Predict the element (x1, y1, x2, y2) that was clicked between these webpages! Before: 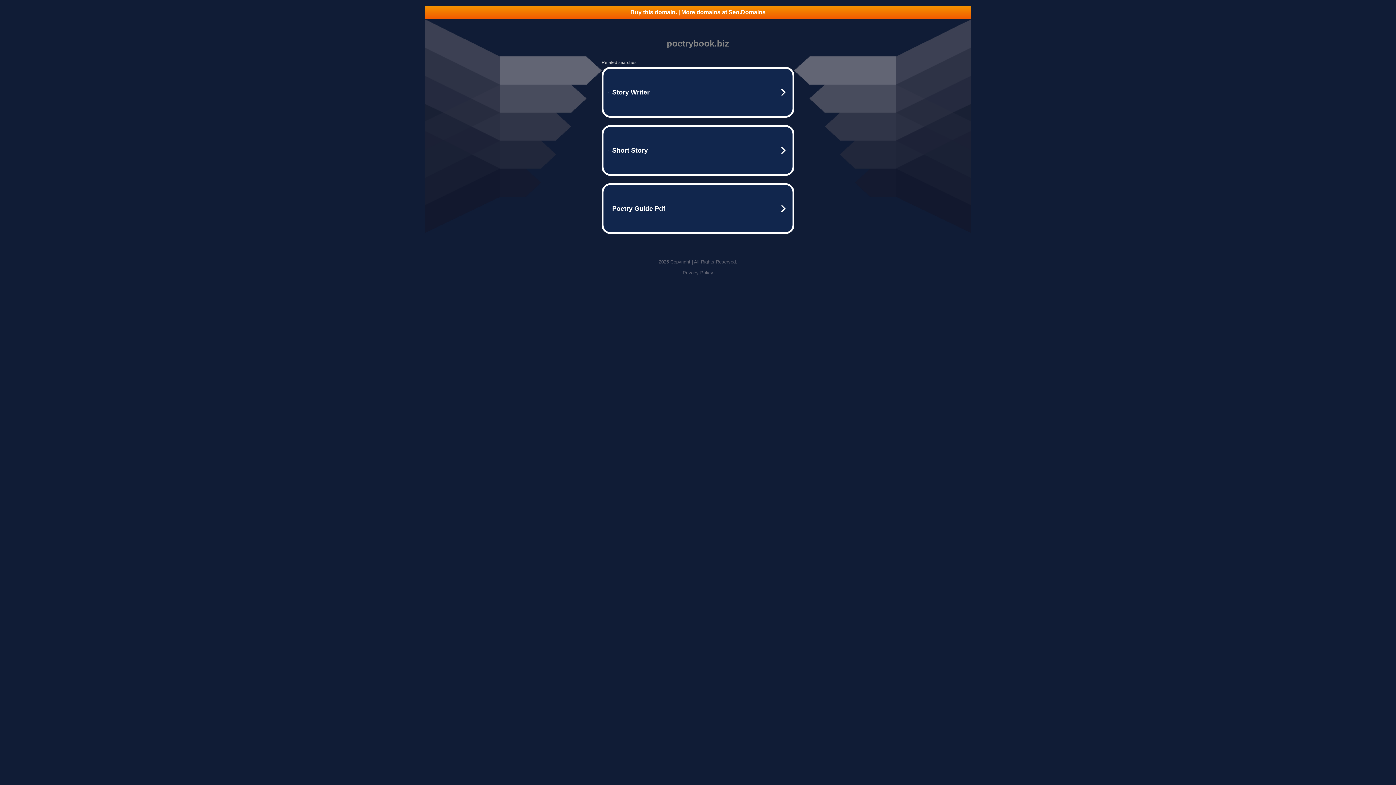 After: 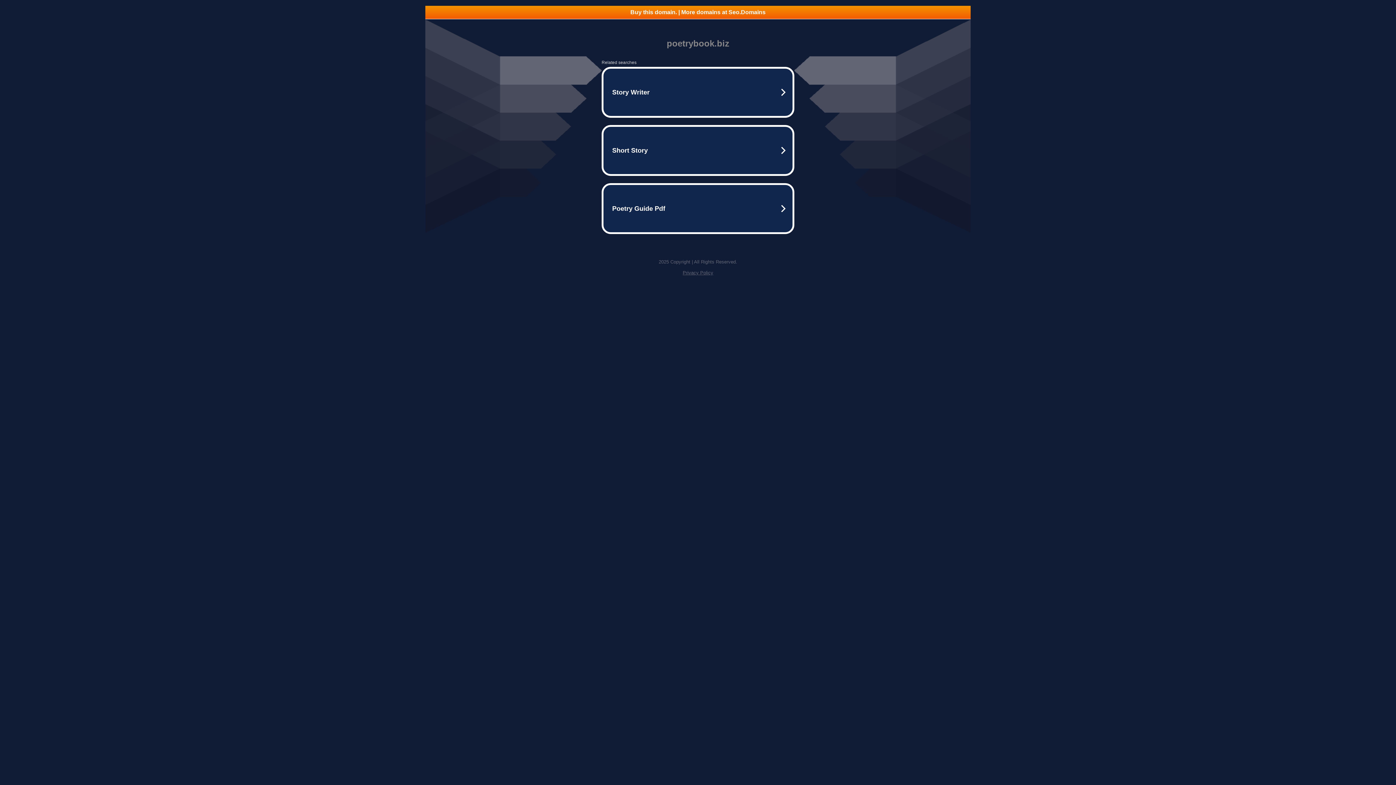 Action: label: Buy this domain. | More domains at Seo.Domains bbox: (425, 5, 970, 18)